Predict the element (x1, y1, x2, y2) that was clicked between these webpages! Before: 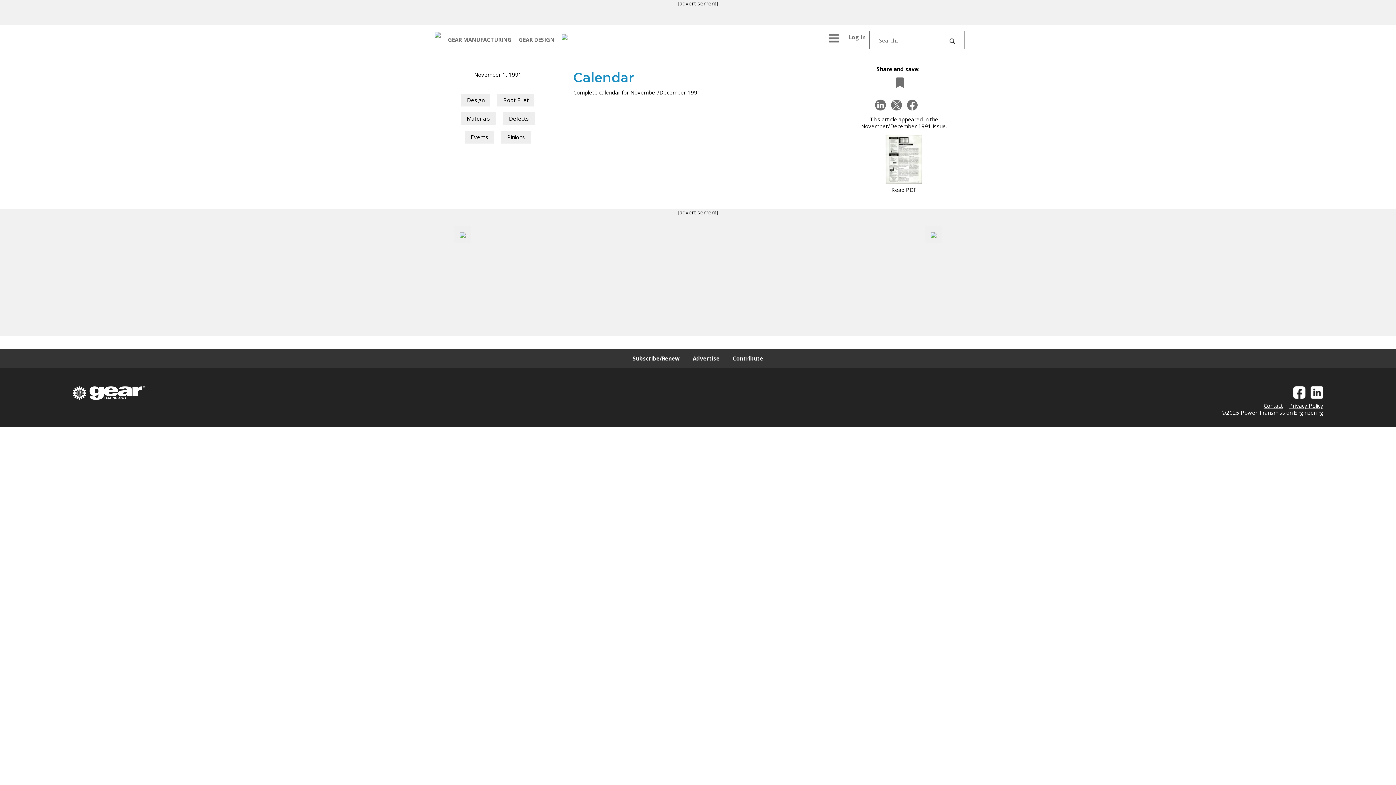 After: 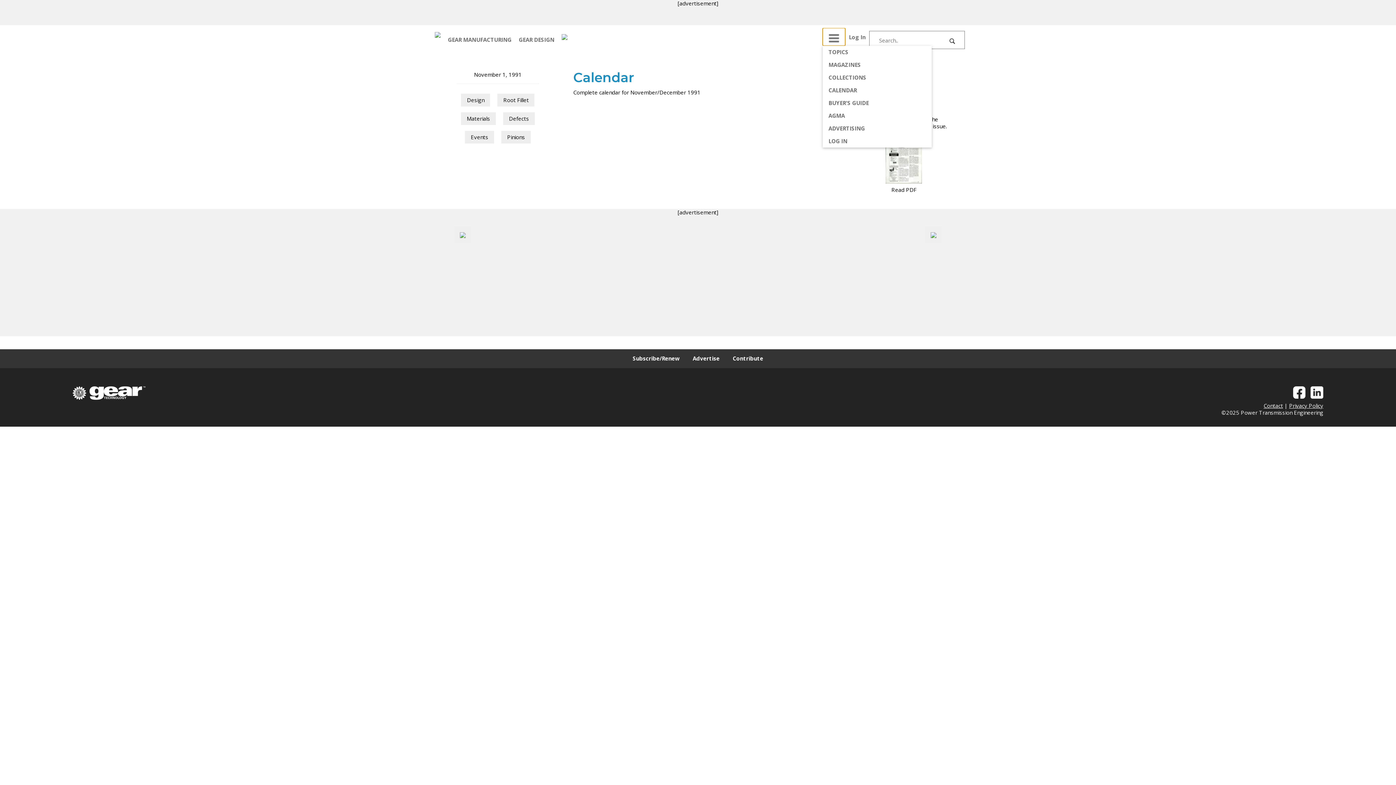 Action: bbox: (822, 28, 845, 45)